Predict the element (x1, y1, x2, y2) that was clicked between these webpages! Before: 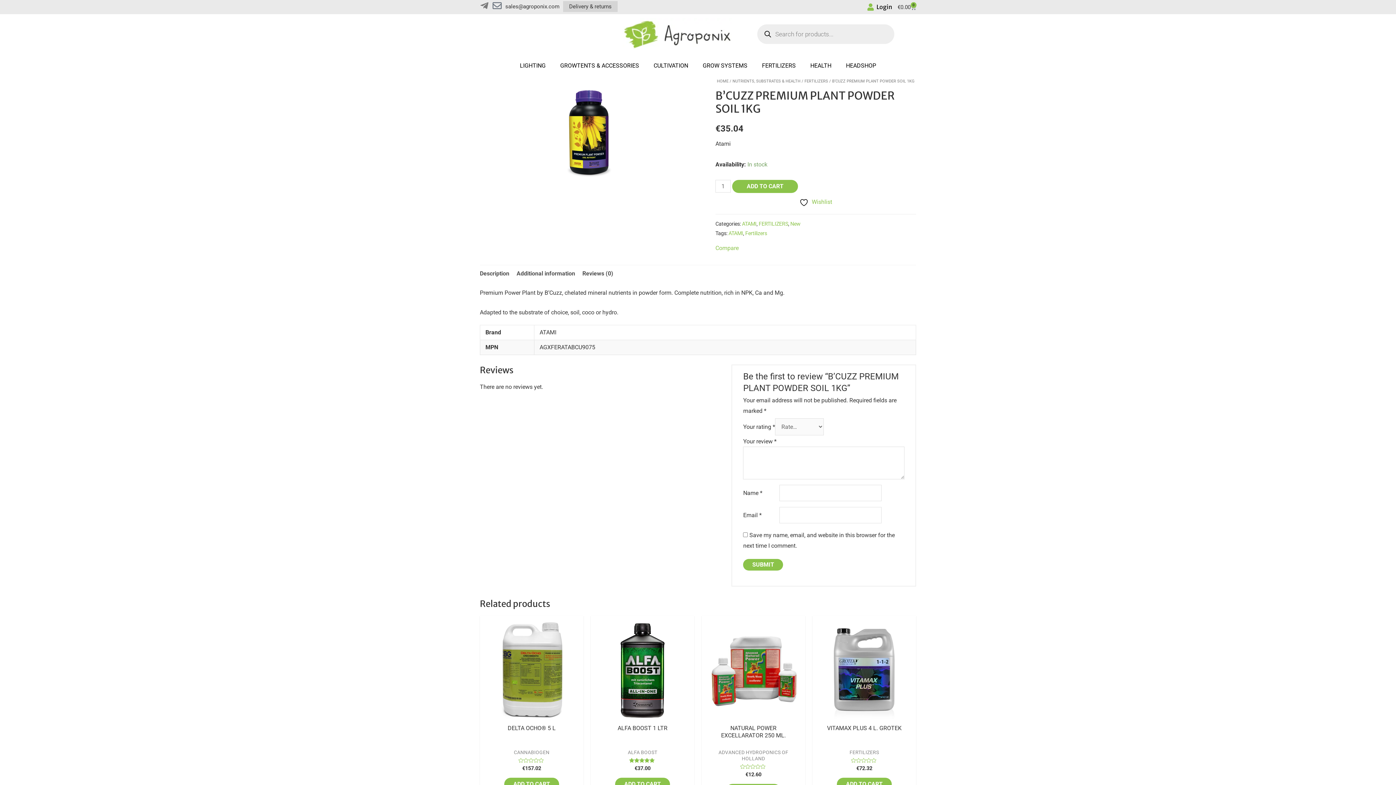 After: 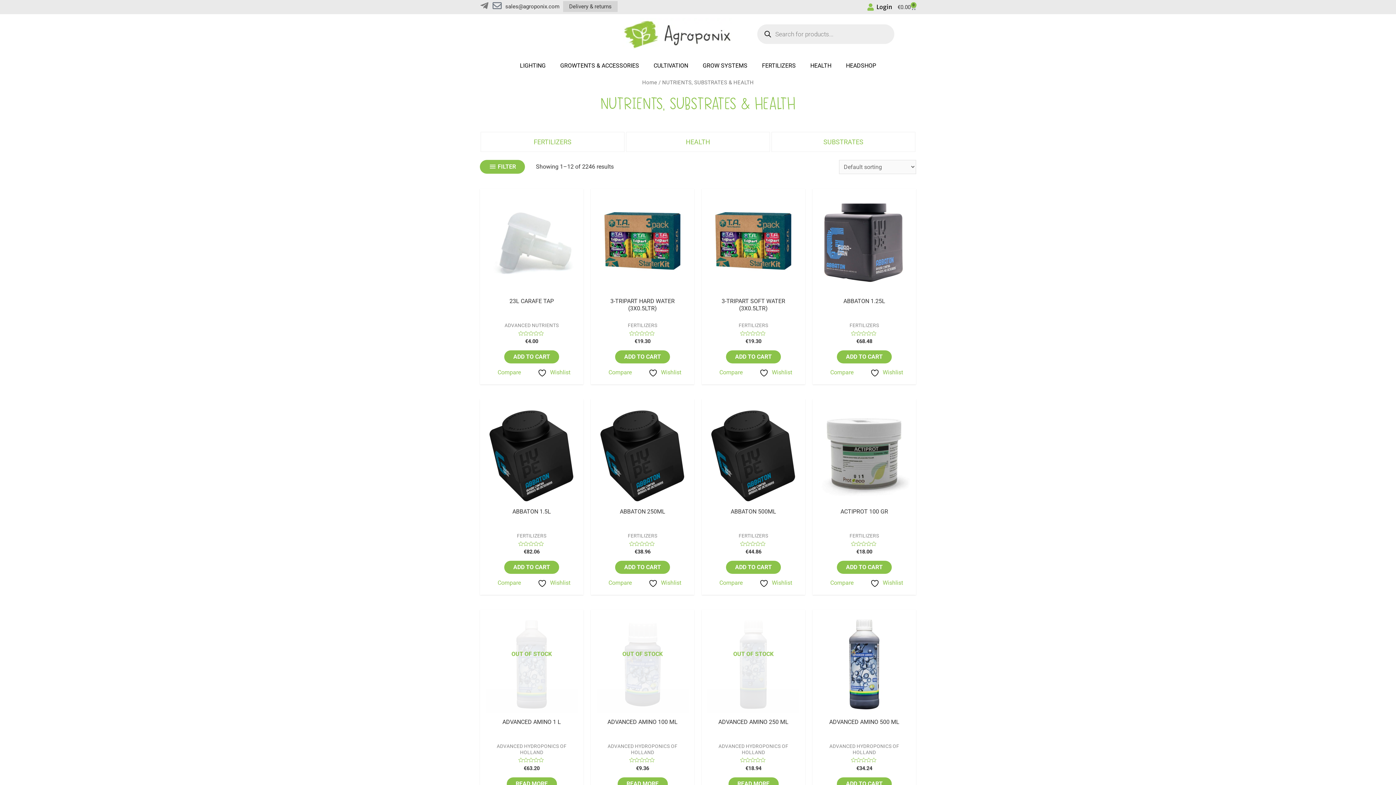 Action: label: NUTRIENTS, SUBSTRATES & HEALTH bbox: (732, 78, 800, 83)